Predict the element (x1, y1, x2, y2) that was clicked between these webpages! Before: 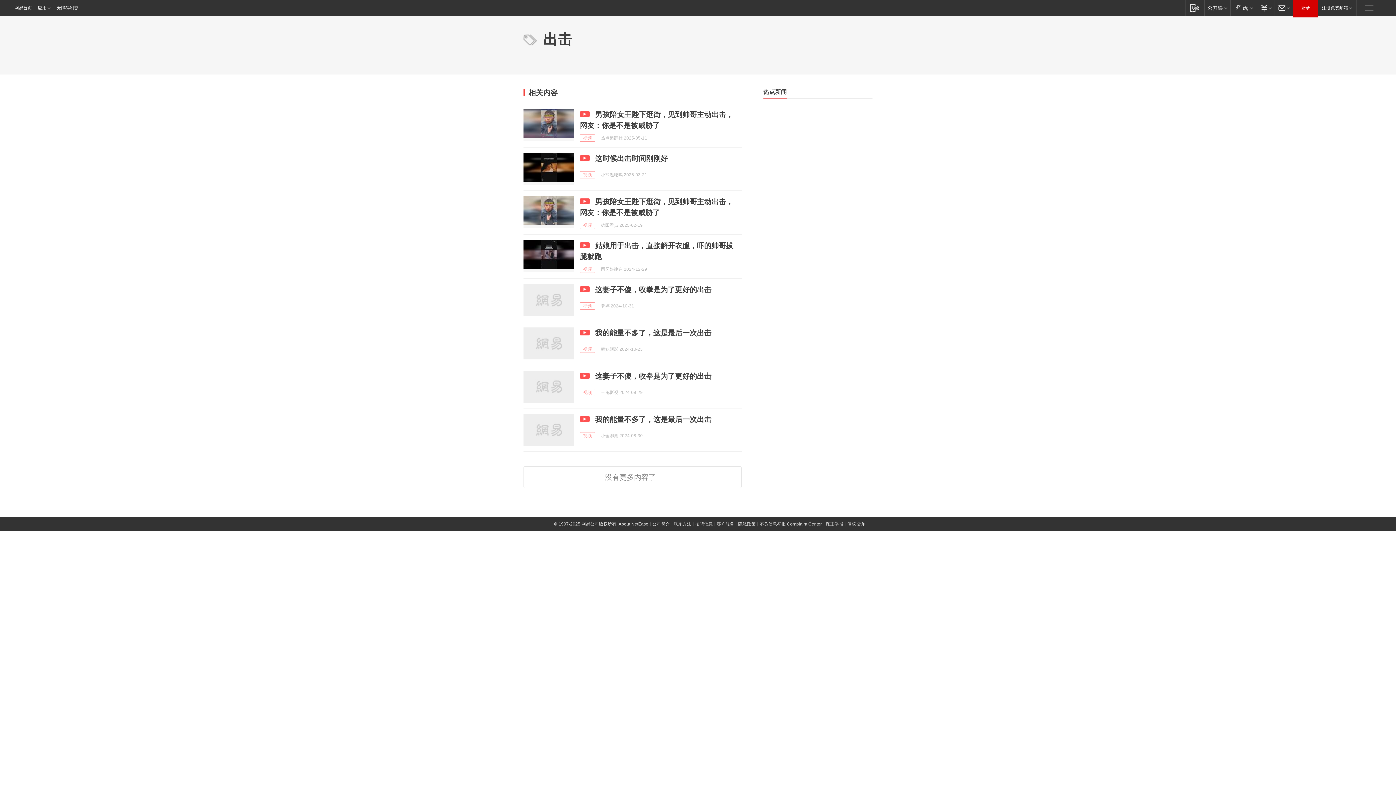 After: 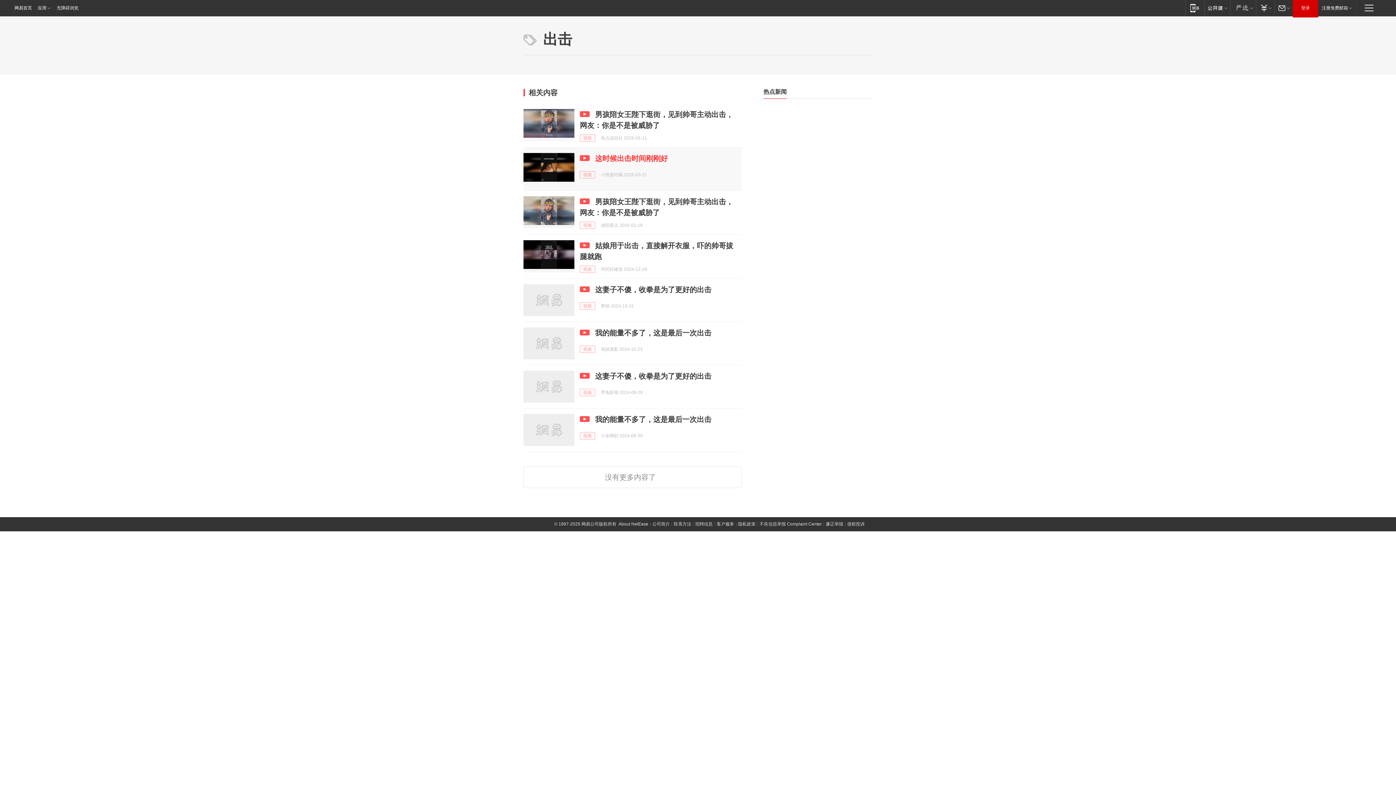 Action: bbox: (595, 154, 668, 162) label: 这时候出击时间刚刚好